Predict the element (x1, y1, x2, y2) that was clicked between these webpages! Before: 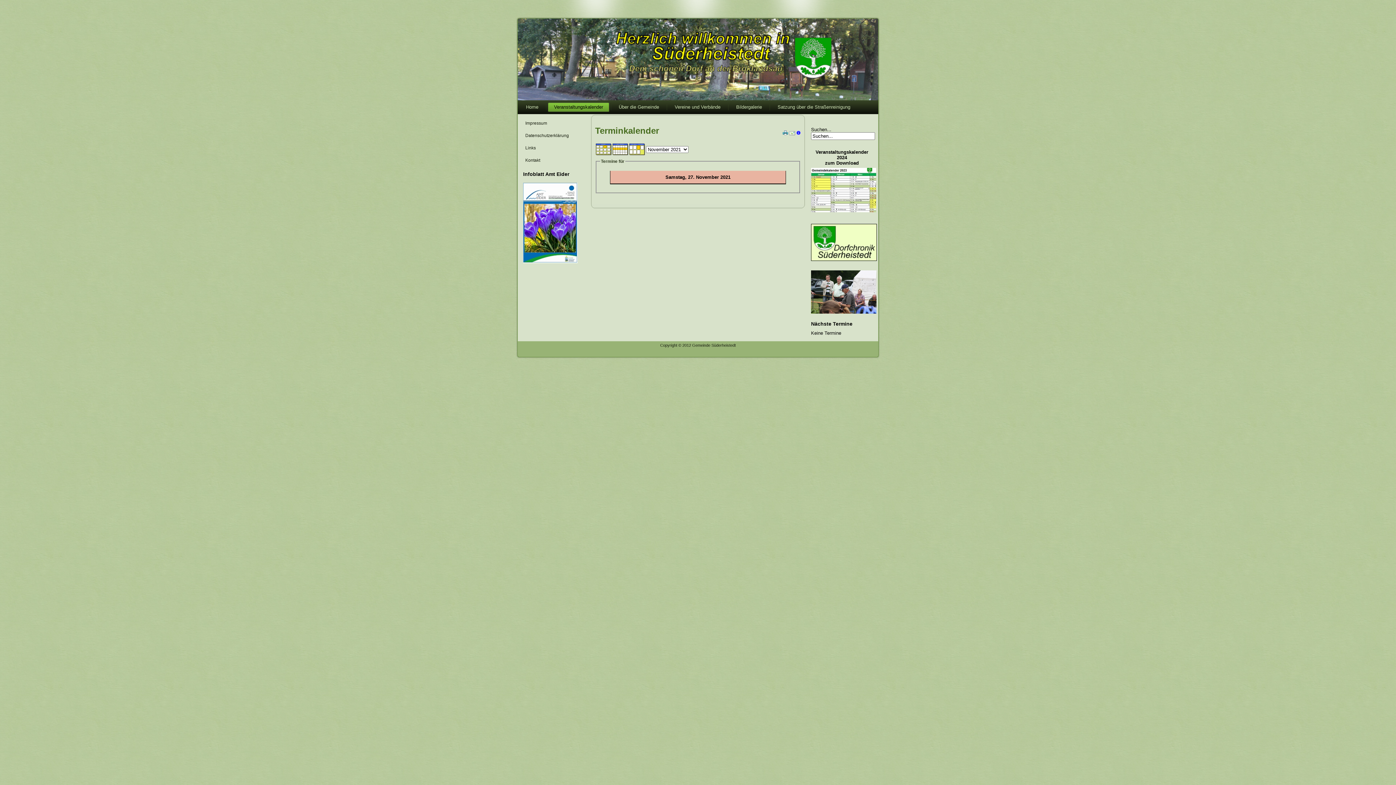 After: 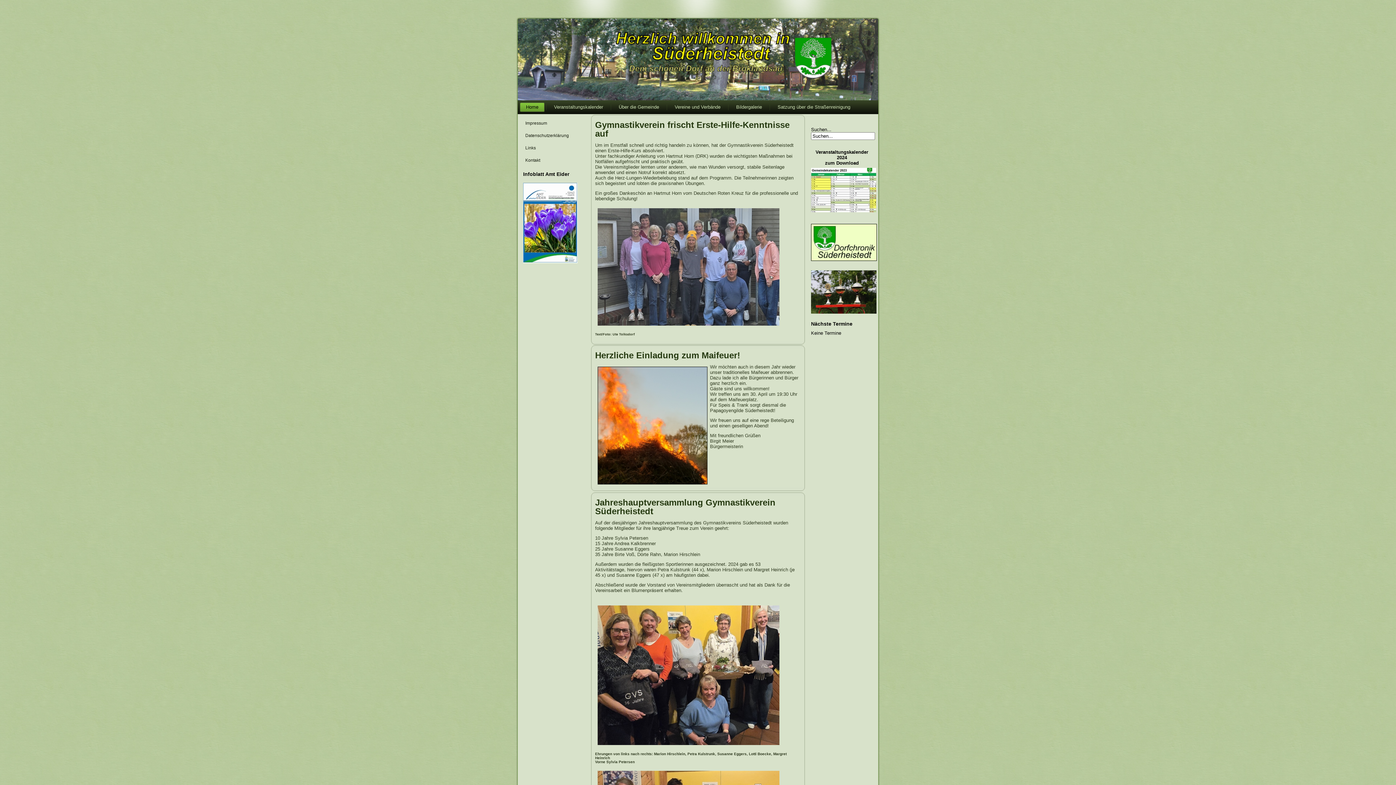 Action: bbox: (520, 102, 544, 112) label: Home